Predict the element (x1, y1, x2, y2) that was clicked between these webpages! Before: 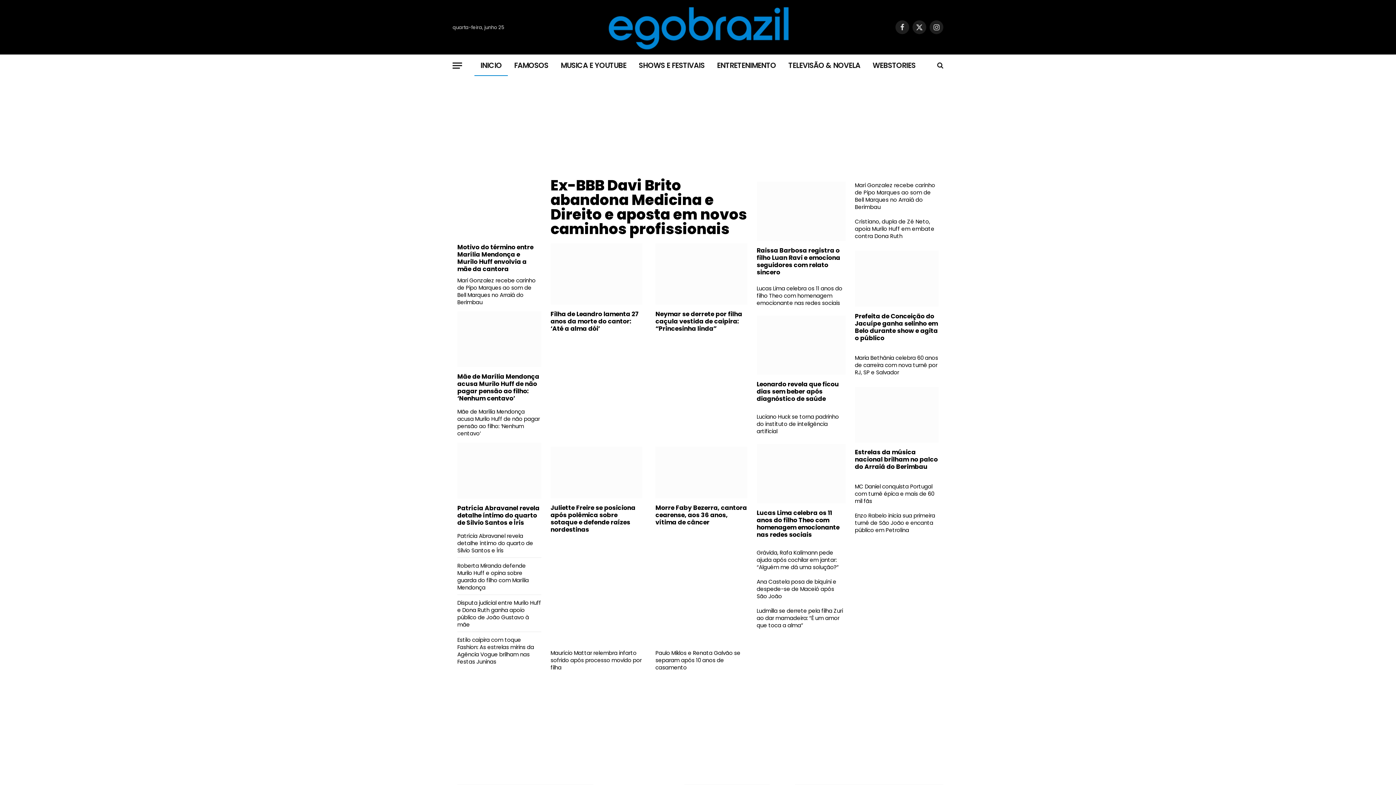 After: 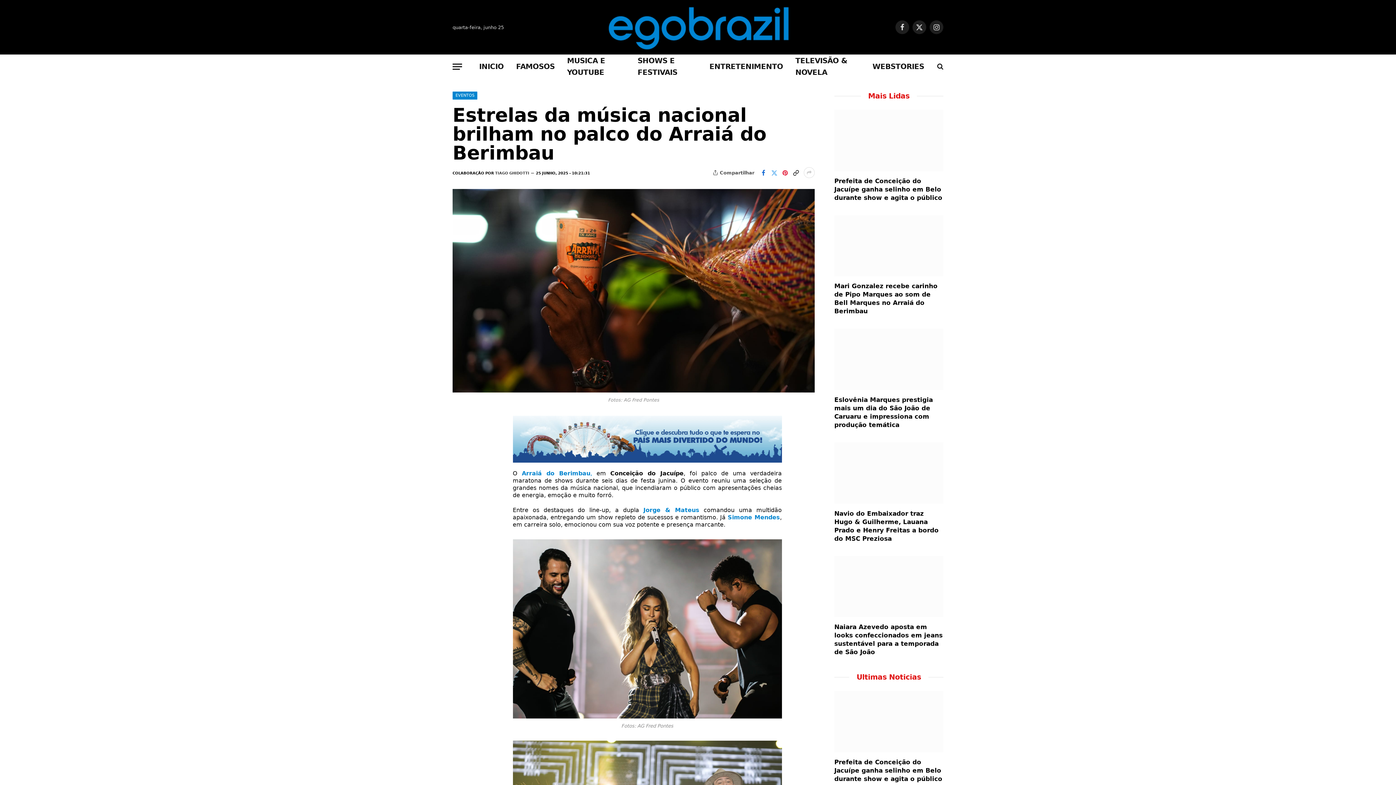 Action: bbox: (855, 387, 938, 443)